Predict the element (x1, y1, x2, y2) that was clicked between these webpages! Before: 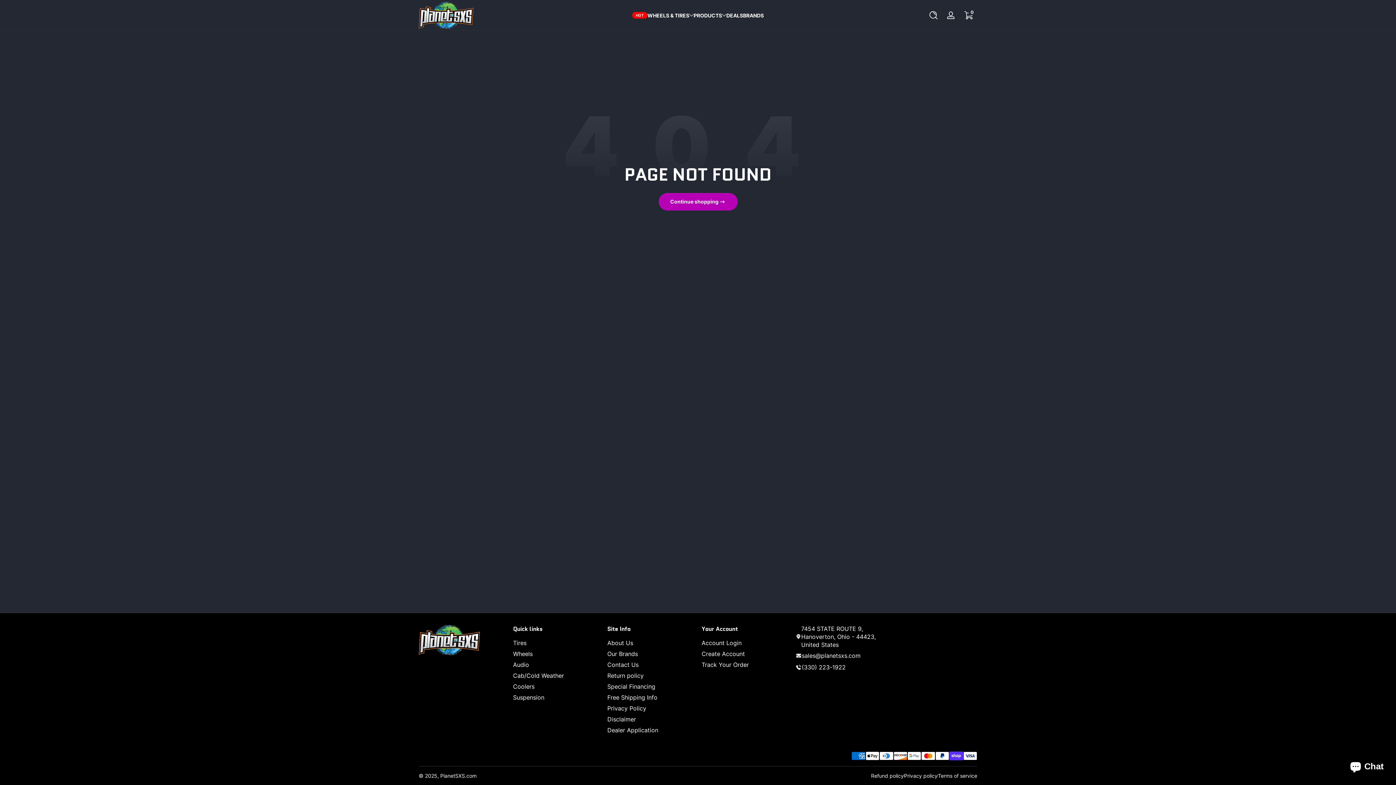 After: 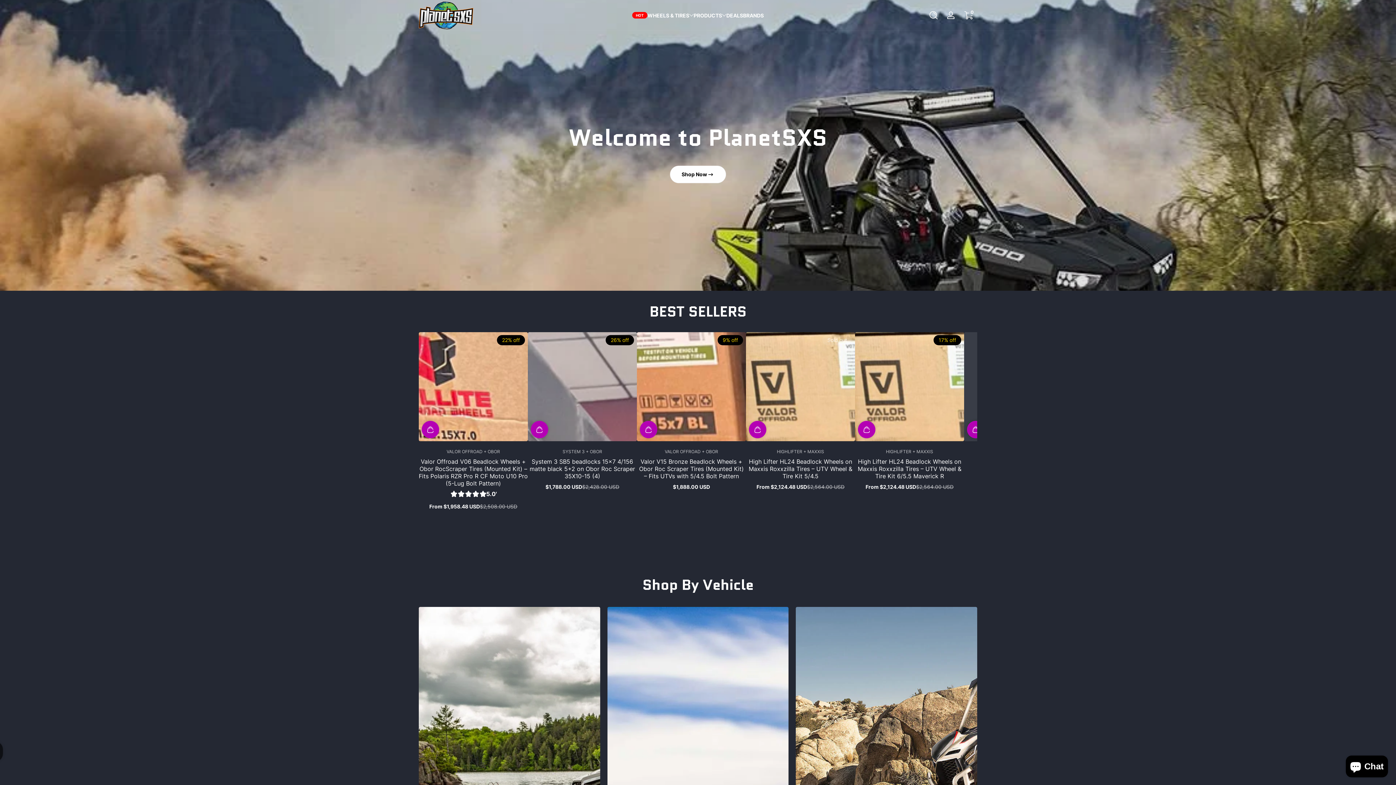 Action: bbox: (440, 773, 476, 779) label: PlanetSXS.com